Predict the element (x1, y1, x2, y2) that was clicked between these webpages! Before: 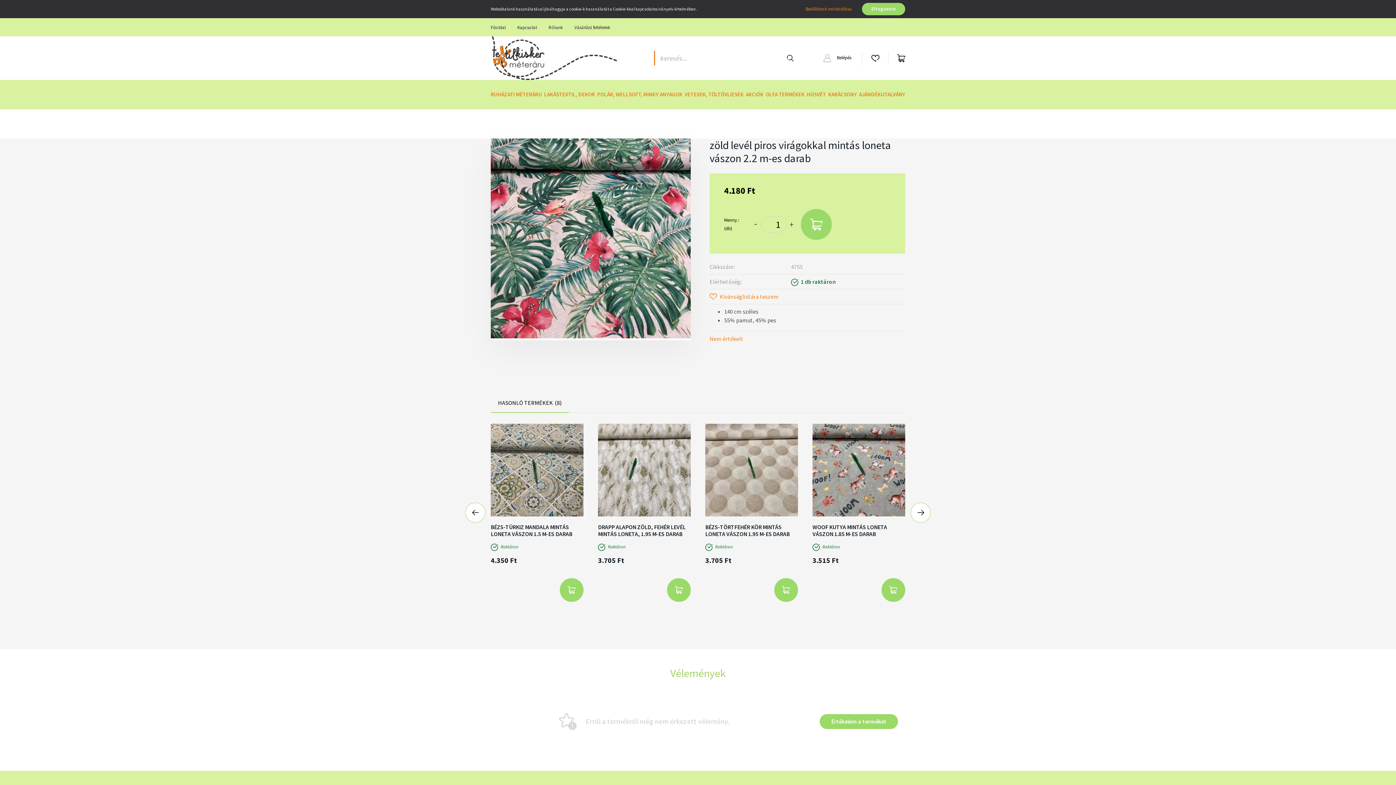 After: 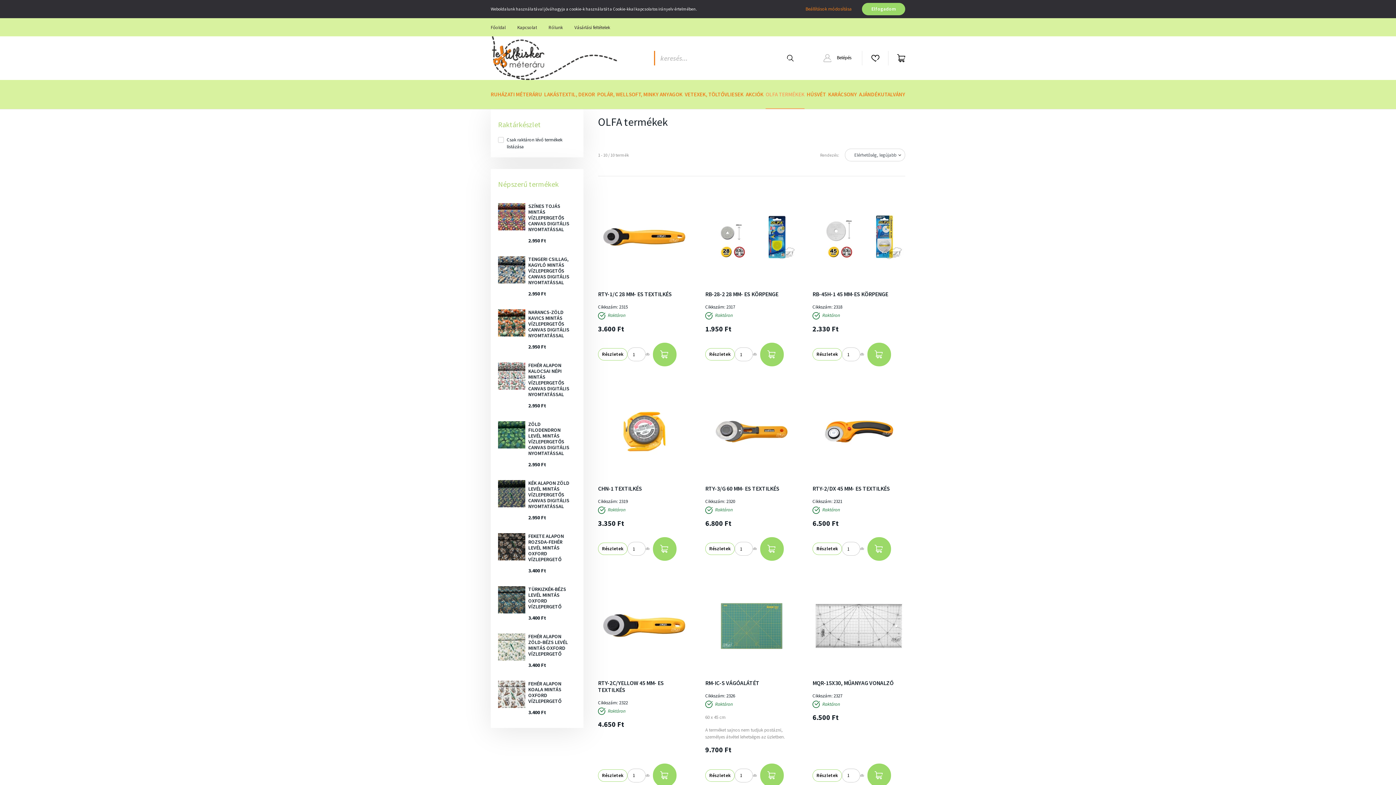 Action: label: OLFA TERMÉKEK bbox: (765, 80, 804, 109)